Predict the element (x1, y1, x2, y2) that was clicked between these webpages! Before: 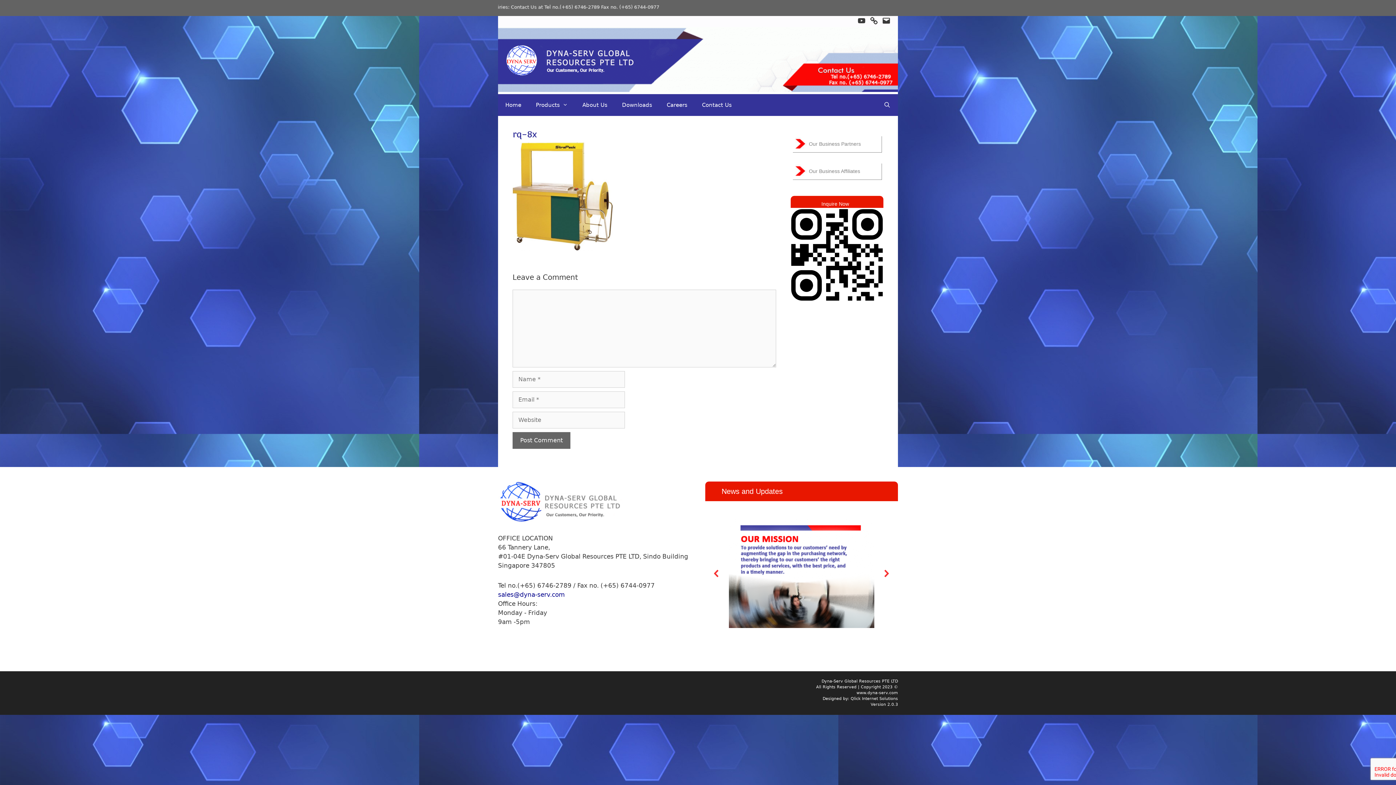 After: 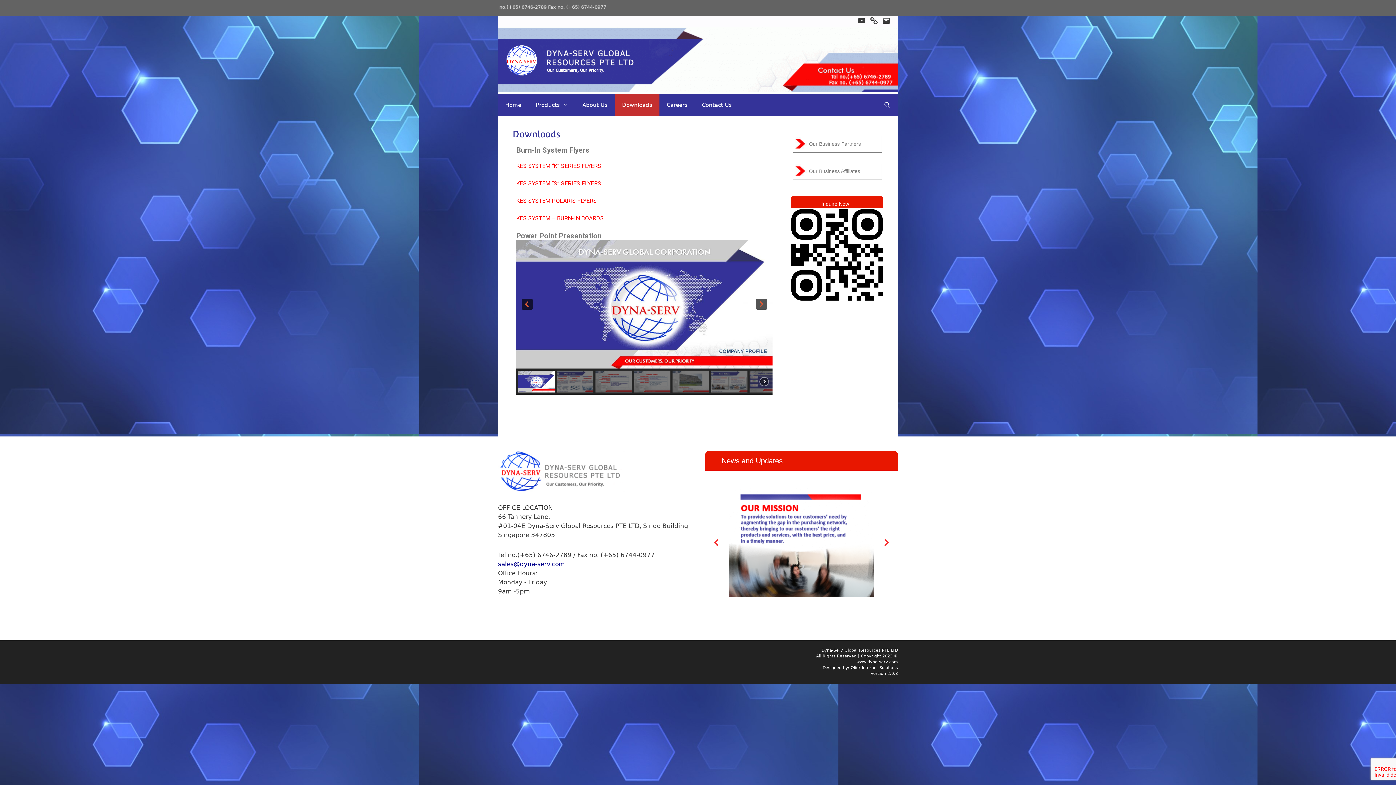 Action: bbox: (614, 94, 659, 116) label: Downloads